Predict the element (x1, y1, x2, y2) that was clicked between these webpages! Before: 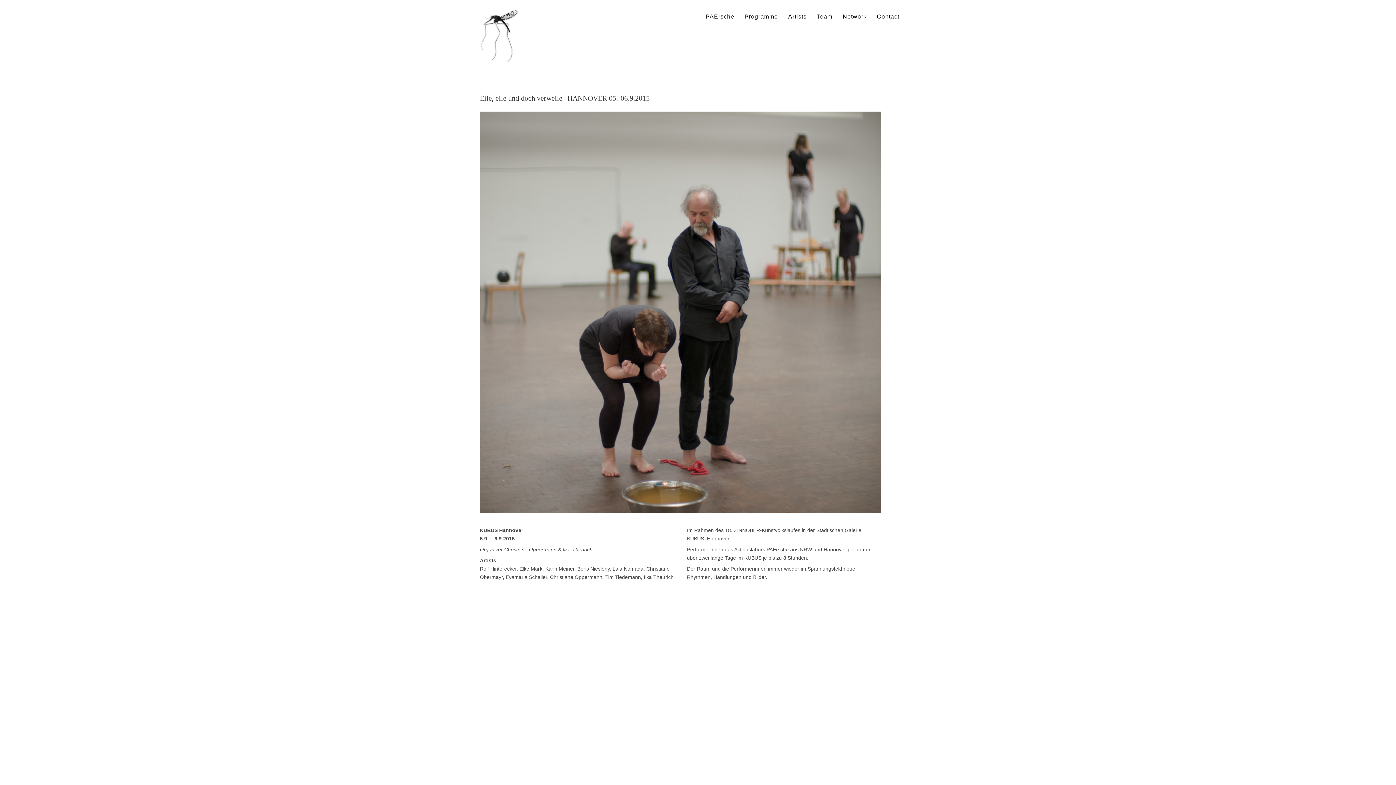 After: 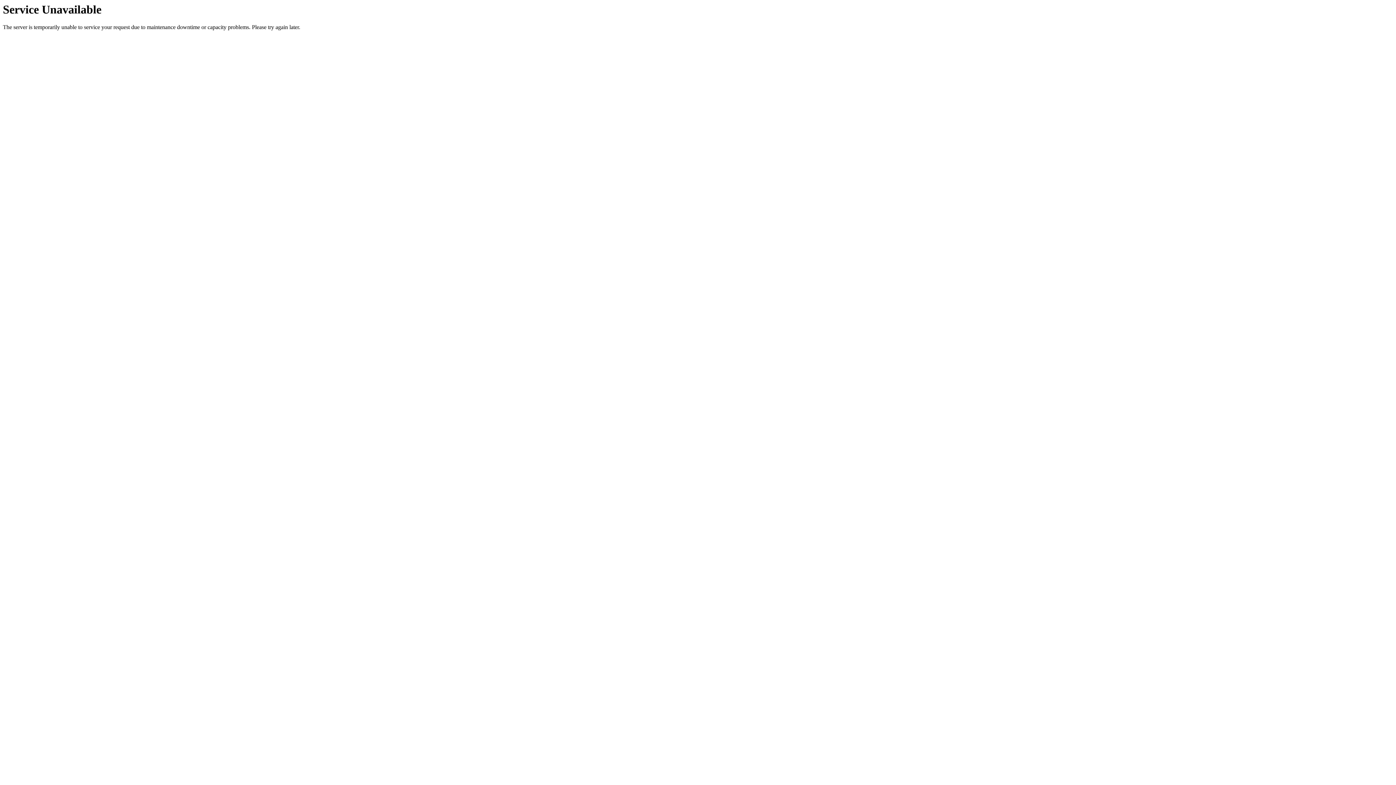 Action: bbox: (783, 10, 812, 22) label: Artists